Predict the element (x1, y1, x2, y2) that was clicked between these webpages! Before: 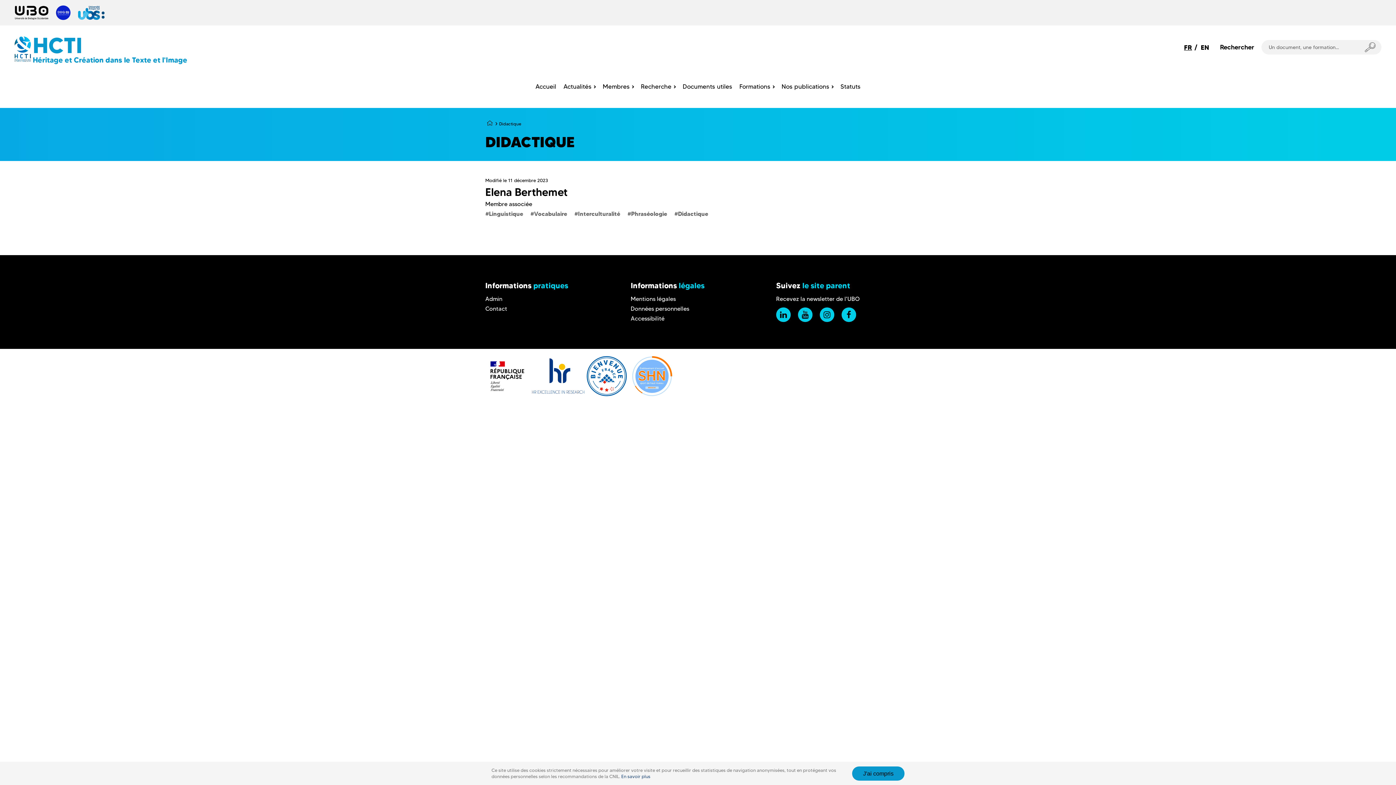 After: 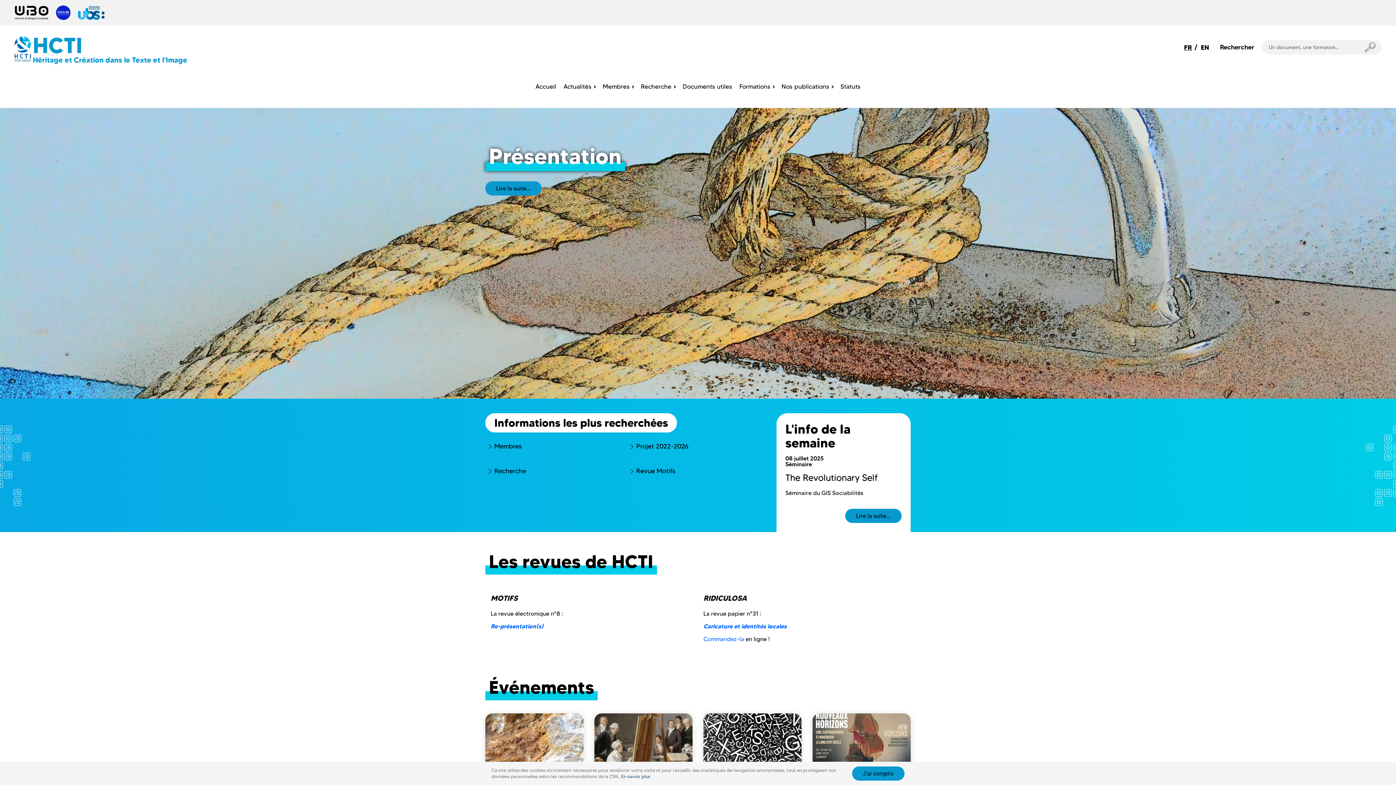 Action: bbox: (32, 34, 187, 63) label: HCTI
Héritage et Création dans le Texte et l'Image